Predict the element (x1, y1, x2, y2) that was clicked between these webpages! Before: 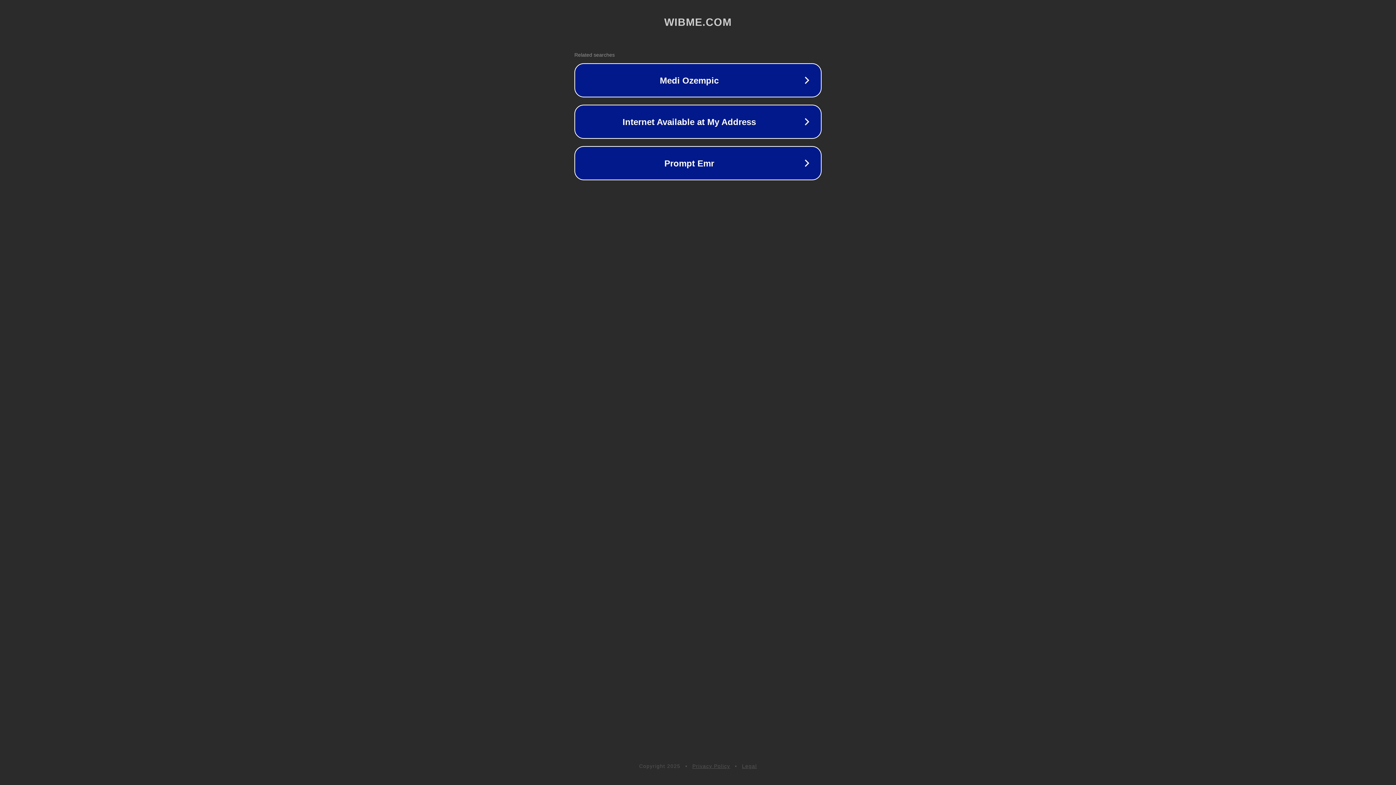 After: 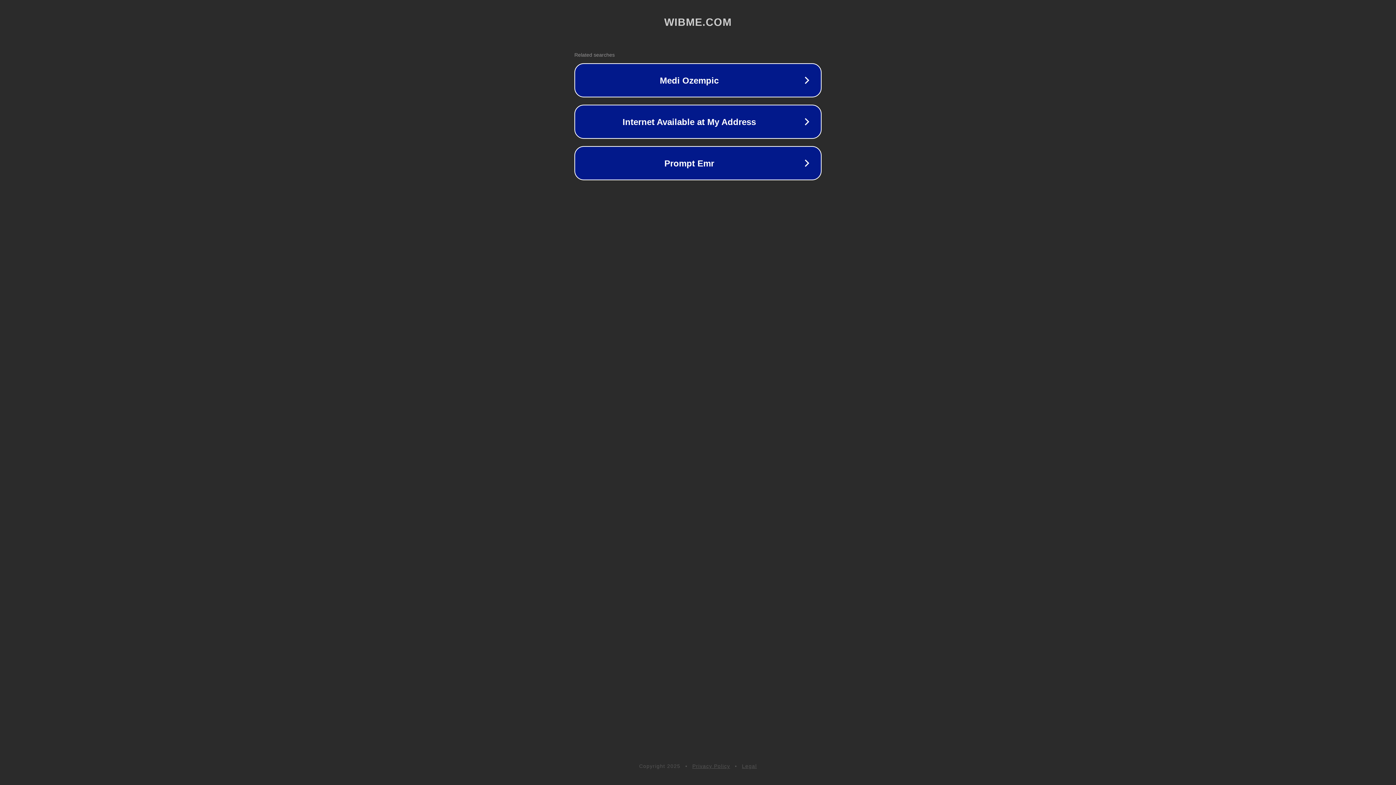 Action: label: Privacy Policy bbox: (692, 763, 730, 769)